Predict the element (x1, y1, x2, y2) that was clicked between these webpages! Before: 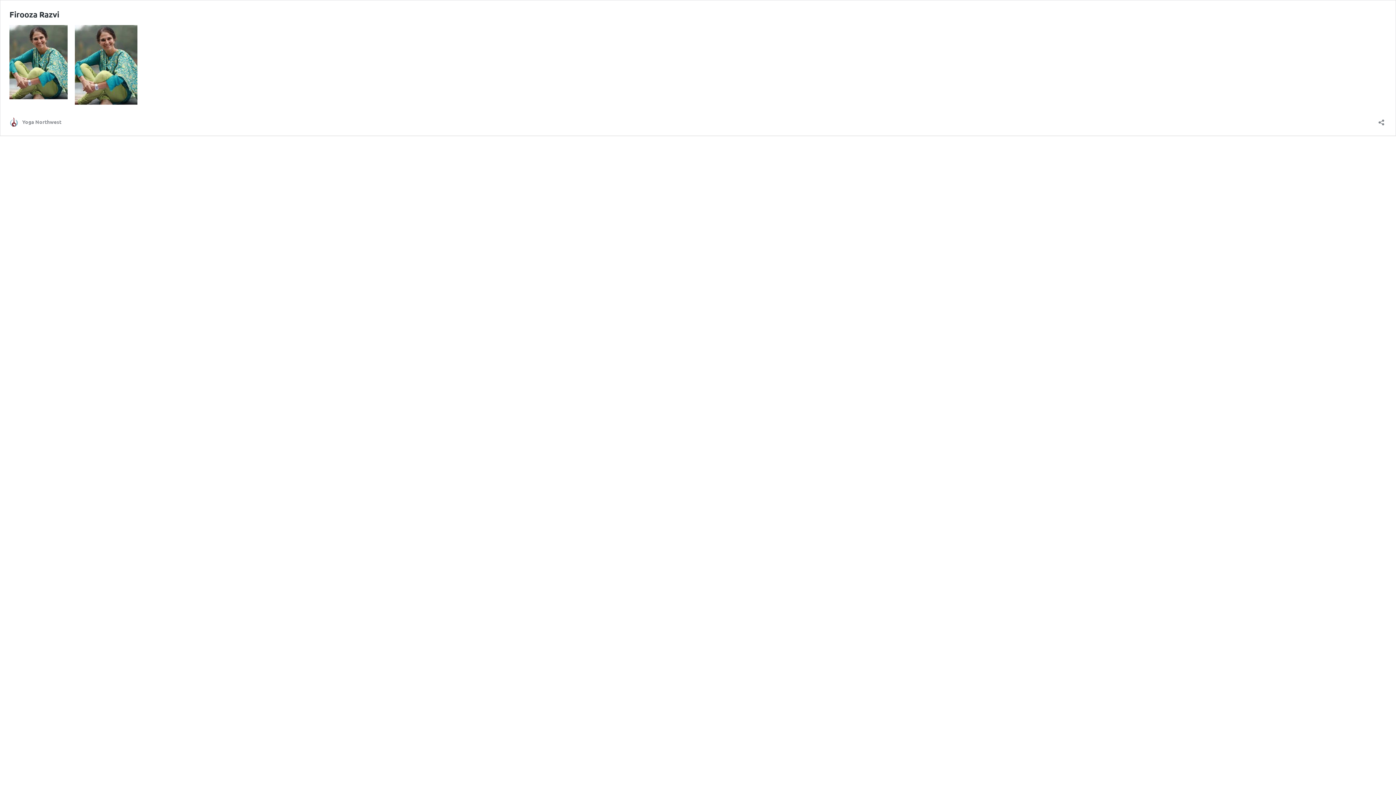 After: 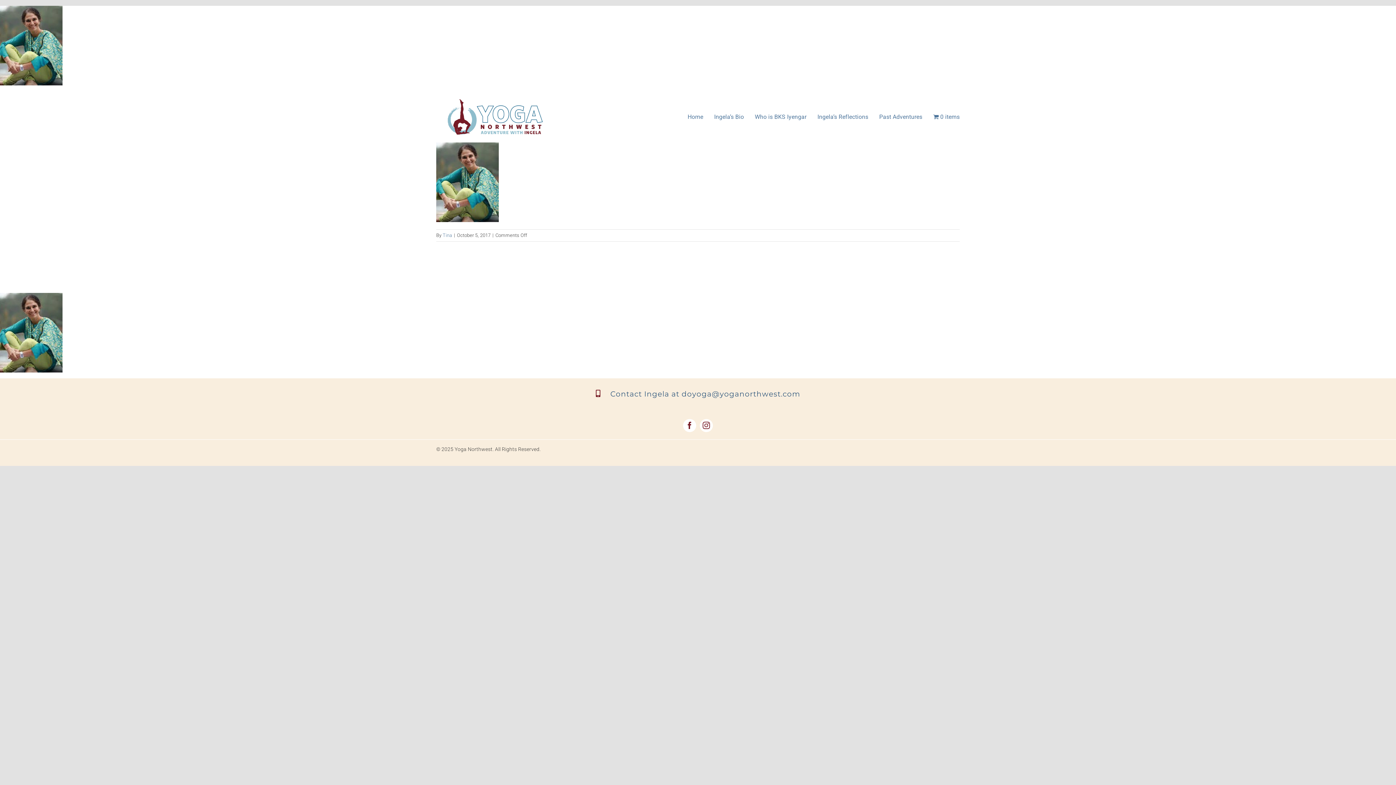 Action: bbox: (9, 9, 59, 19) label: Firooza Razvi